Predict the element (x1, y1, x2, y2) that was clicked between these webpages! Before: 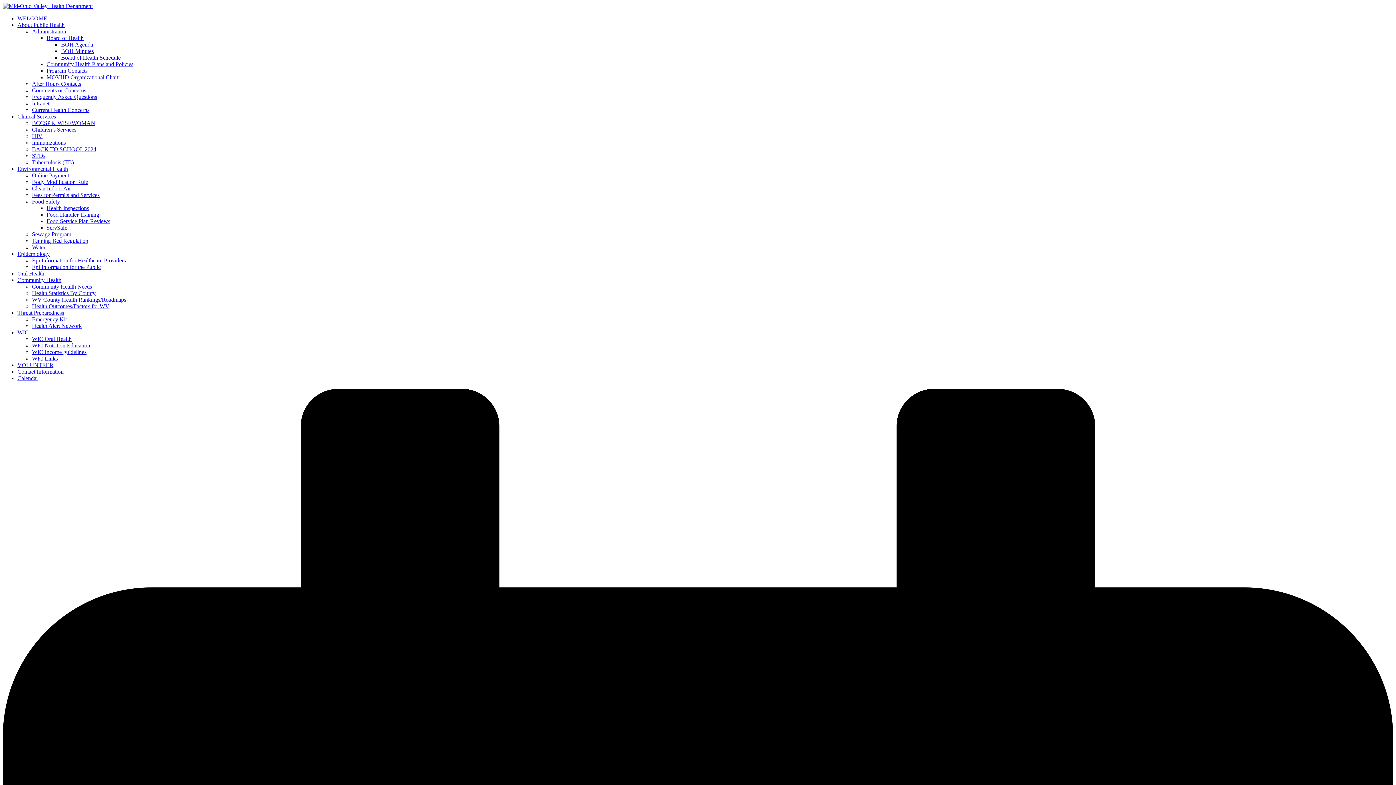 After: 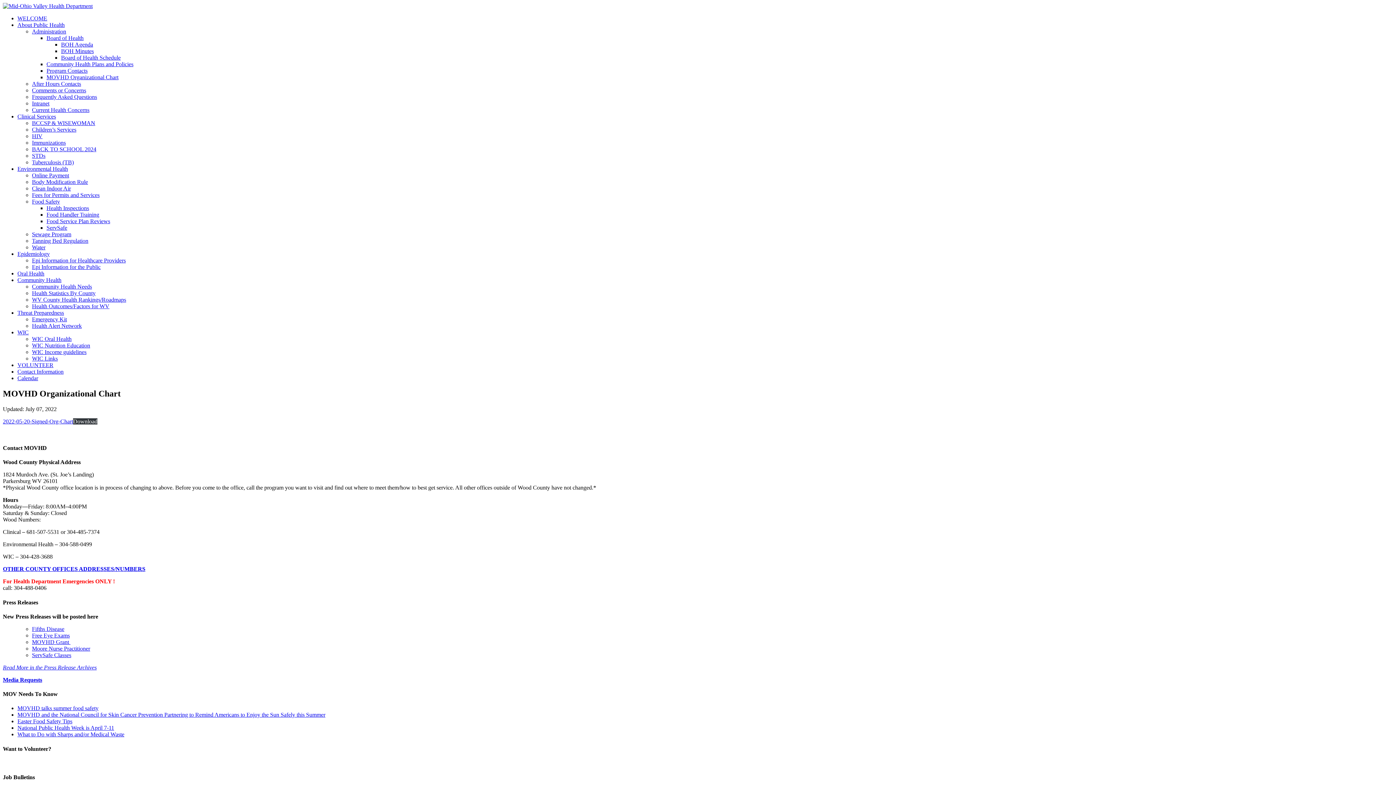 Action: label: MOVHD Organizational Chart bbox: (46, 74, 118, 80)